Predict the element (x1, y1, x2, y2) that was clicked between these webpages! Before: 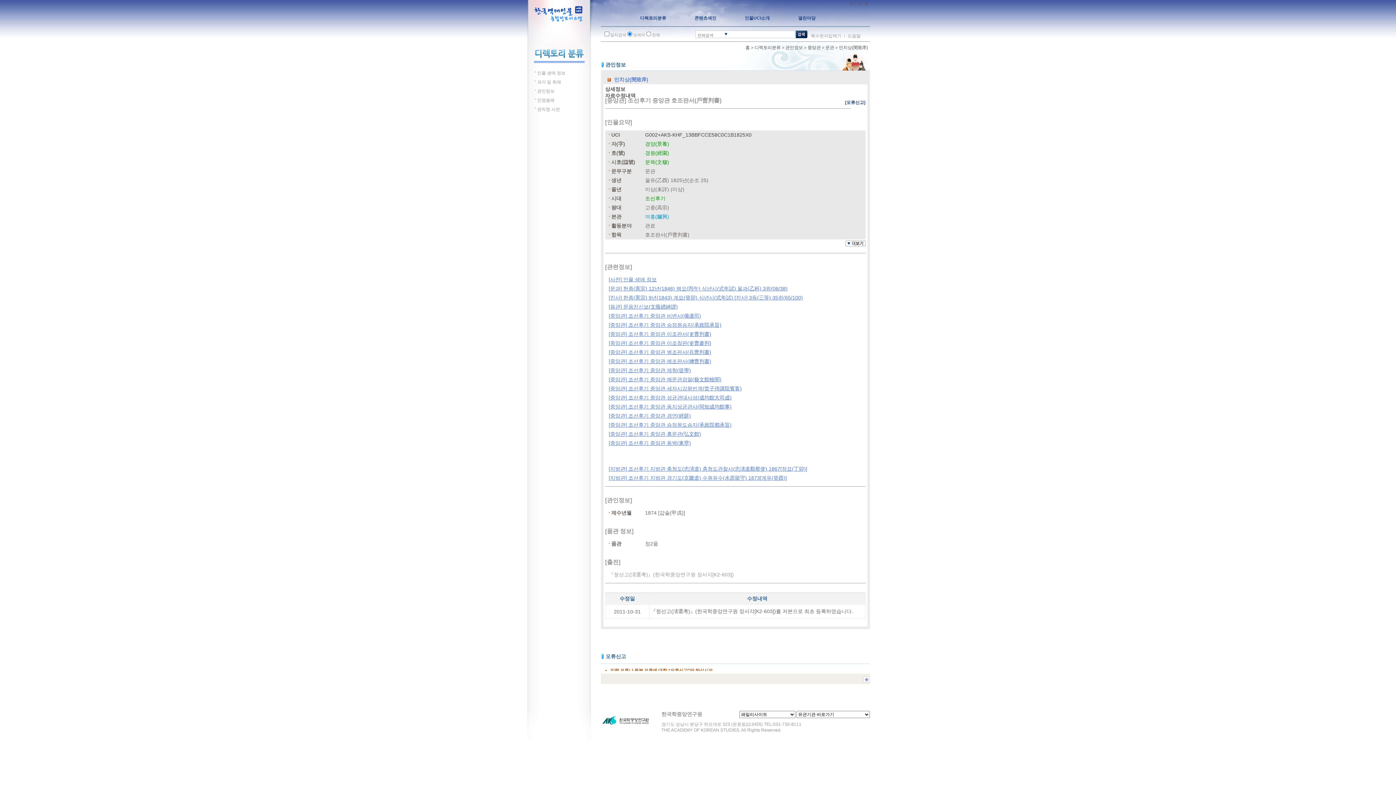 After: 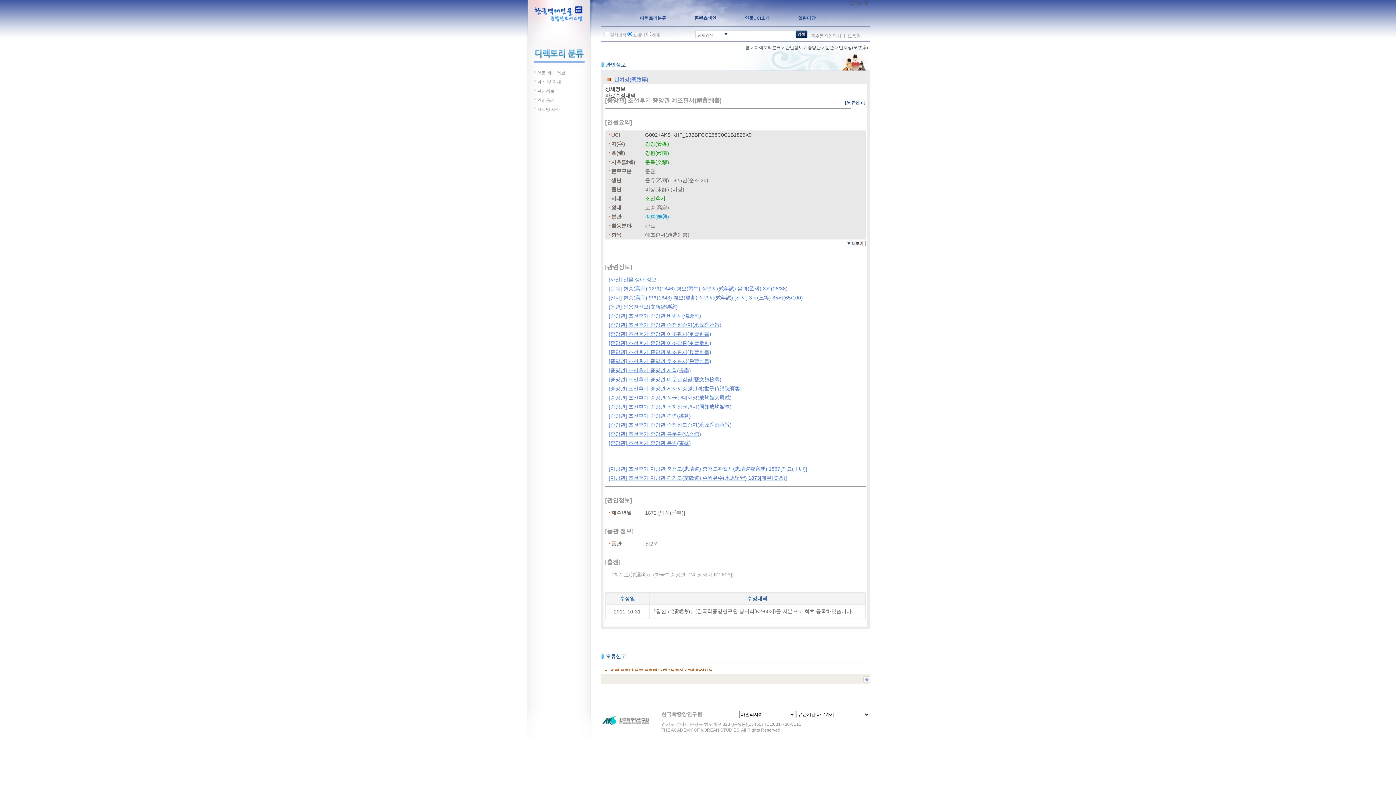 Action: label: [중앙관] 조선후기 중앙관 예조판서(禮曹判書) bbox: (608, 358, 711, 364)